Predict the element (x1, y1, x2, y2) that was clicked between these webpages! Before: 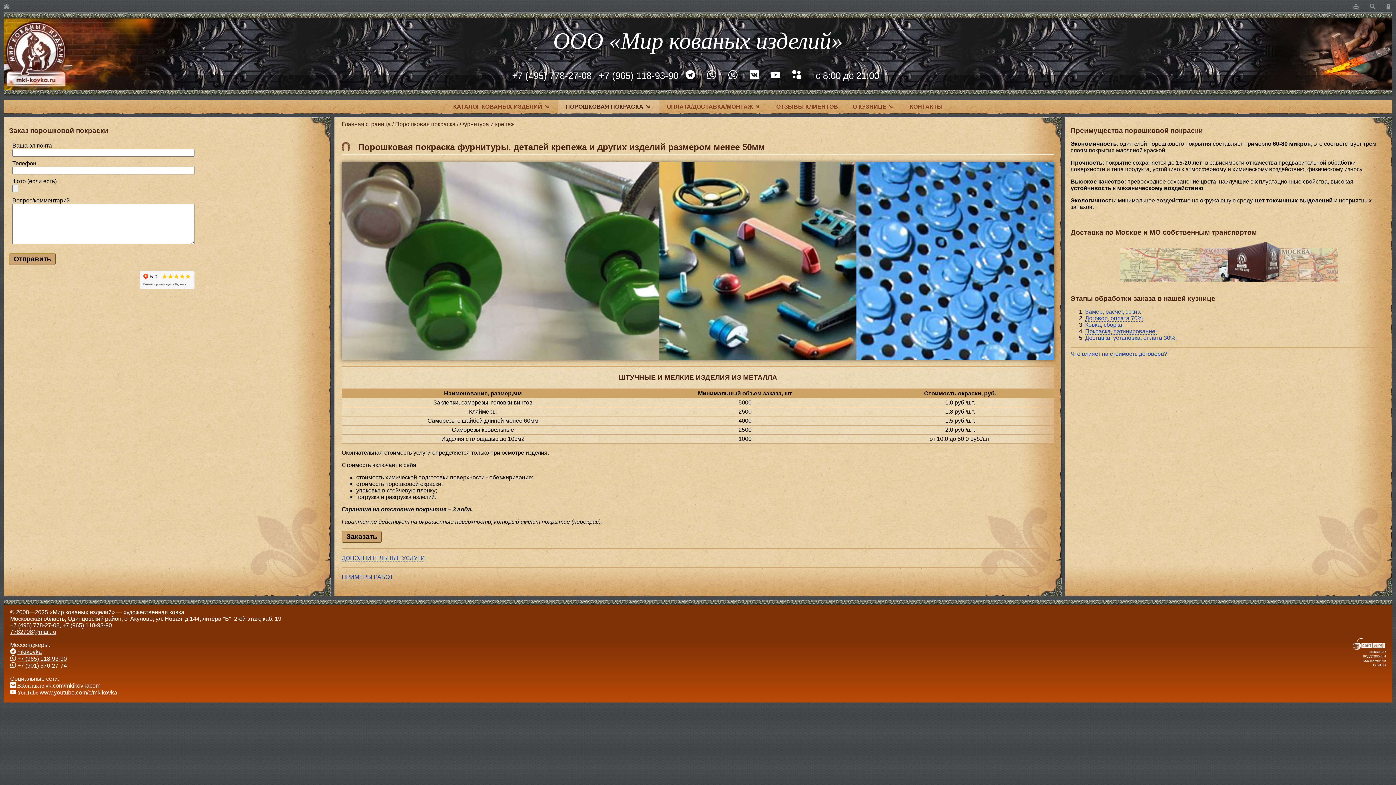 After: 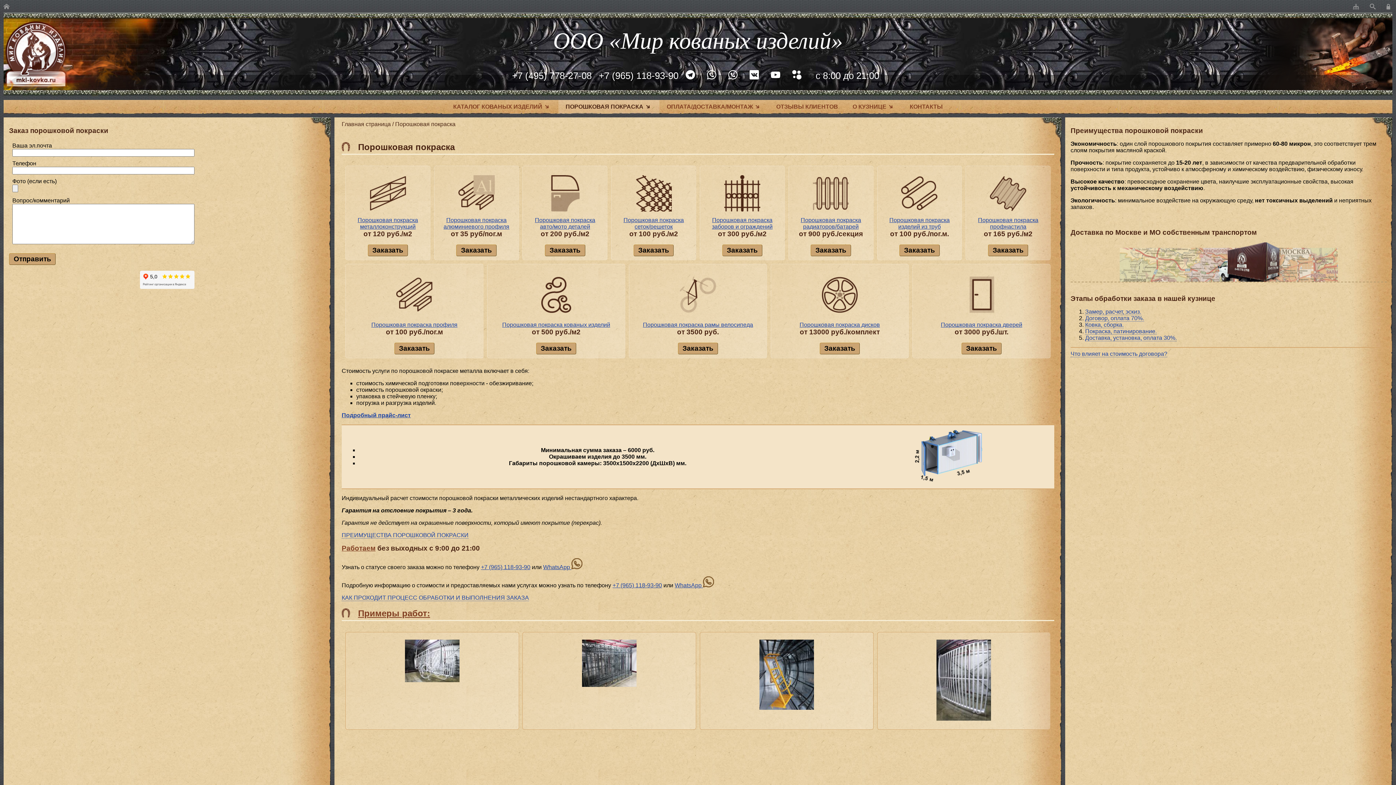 Action: label: ПОРОШКОВАЯ ПОКРАСКА bbox: (558, 100, 659, 113)